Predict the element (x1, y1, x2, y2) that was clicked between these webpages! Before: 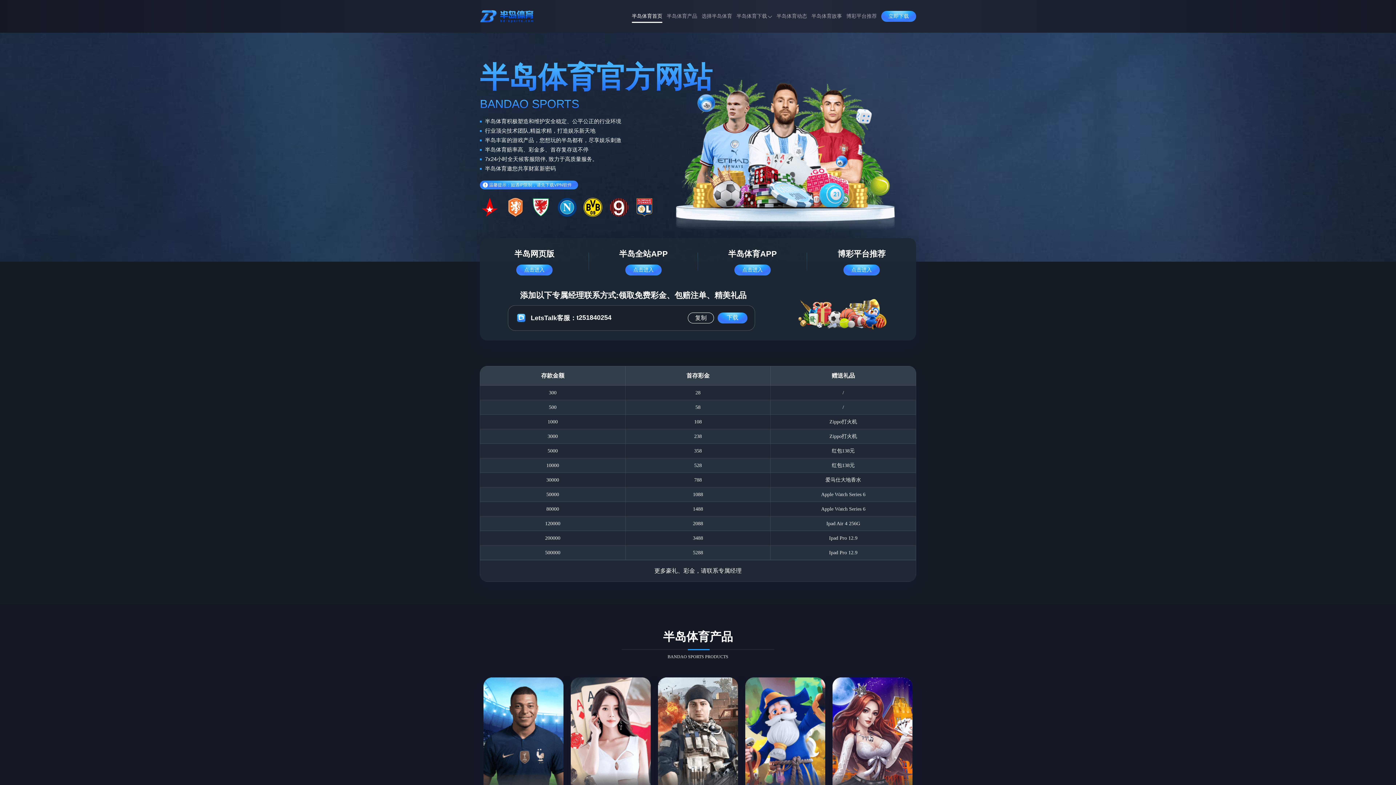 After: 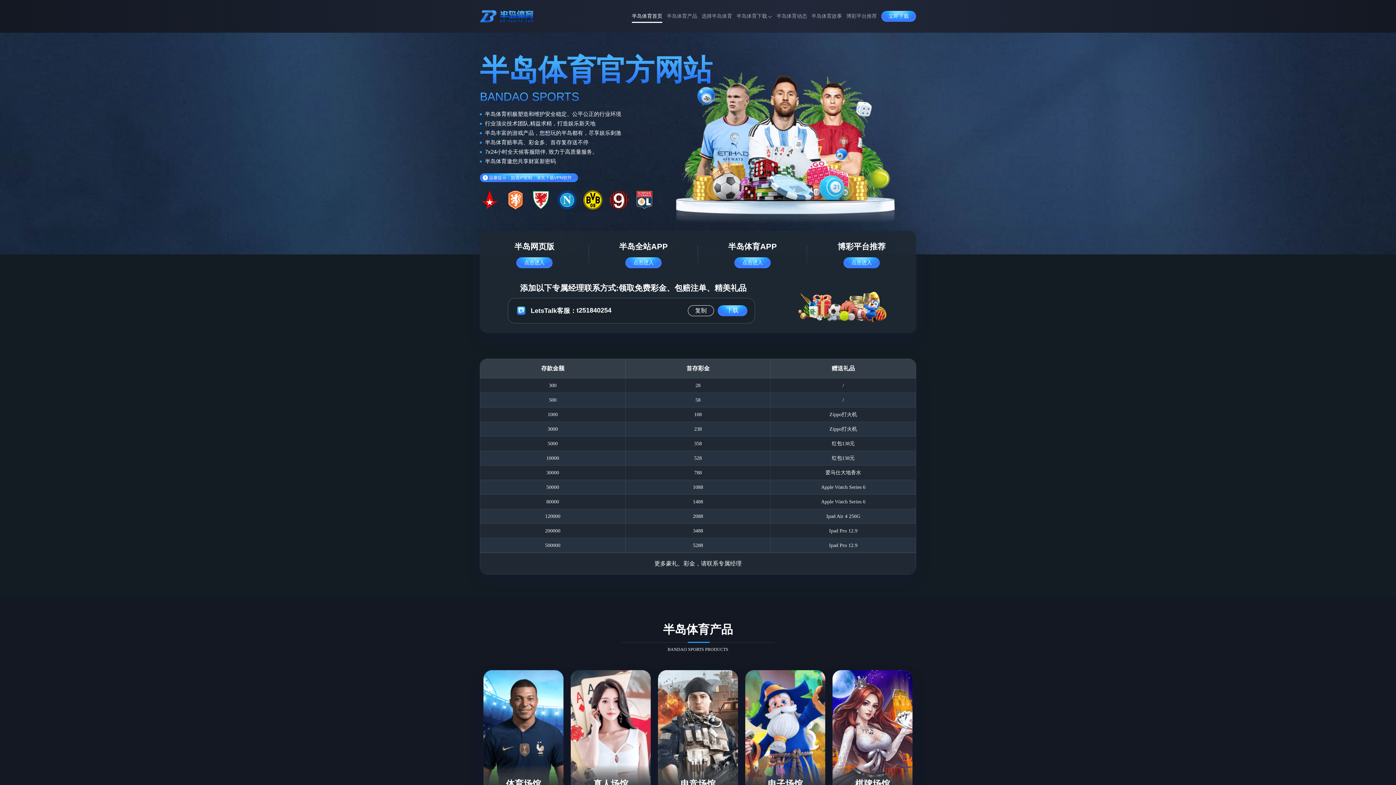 Action: label: 半岛体育首页 bbox: (631, 8, 662, 24)